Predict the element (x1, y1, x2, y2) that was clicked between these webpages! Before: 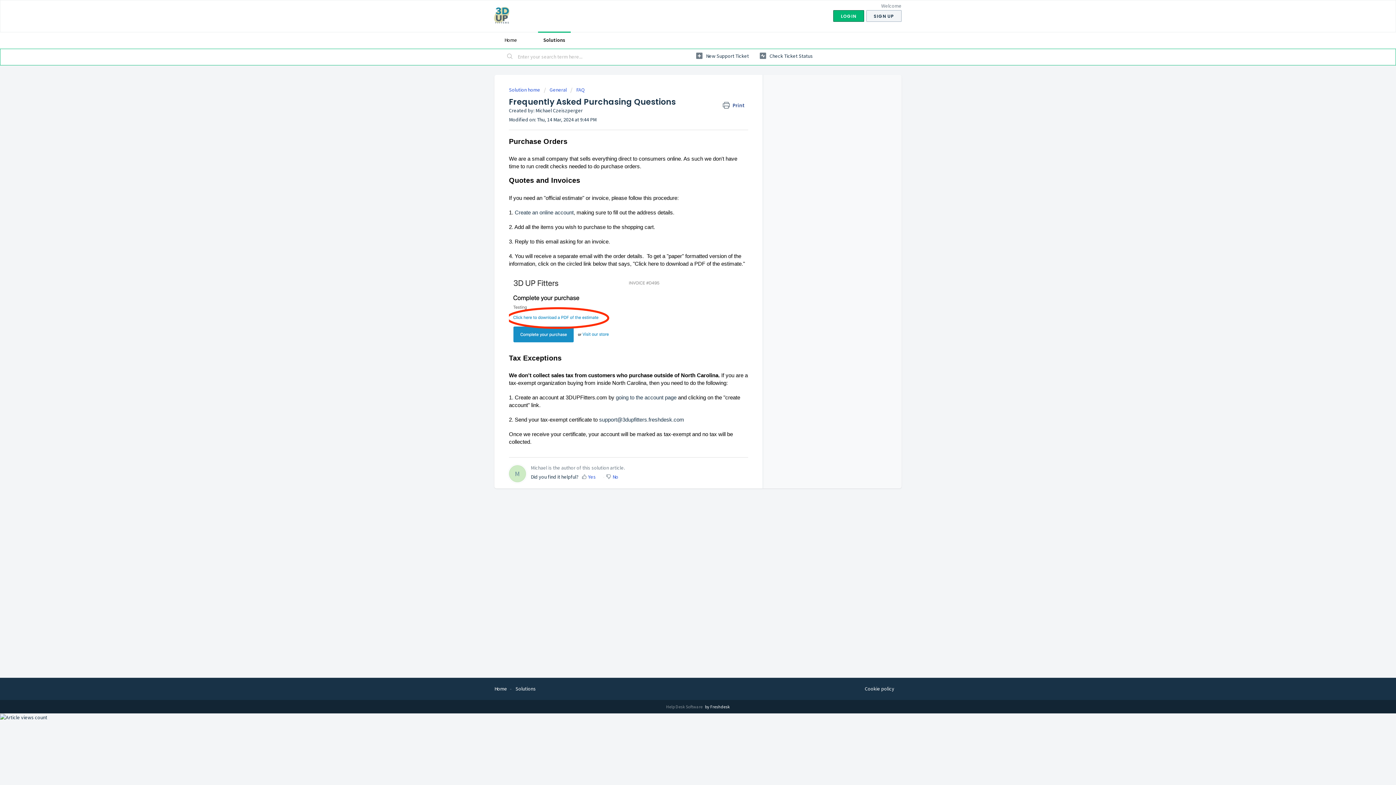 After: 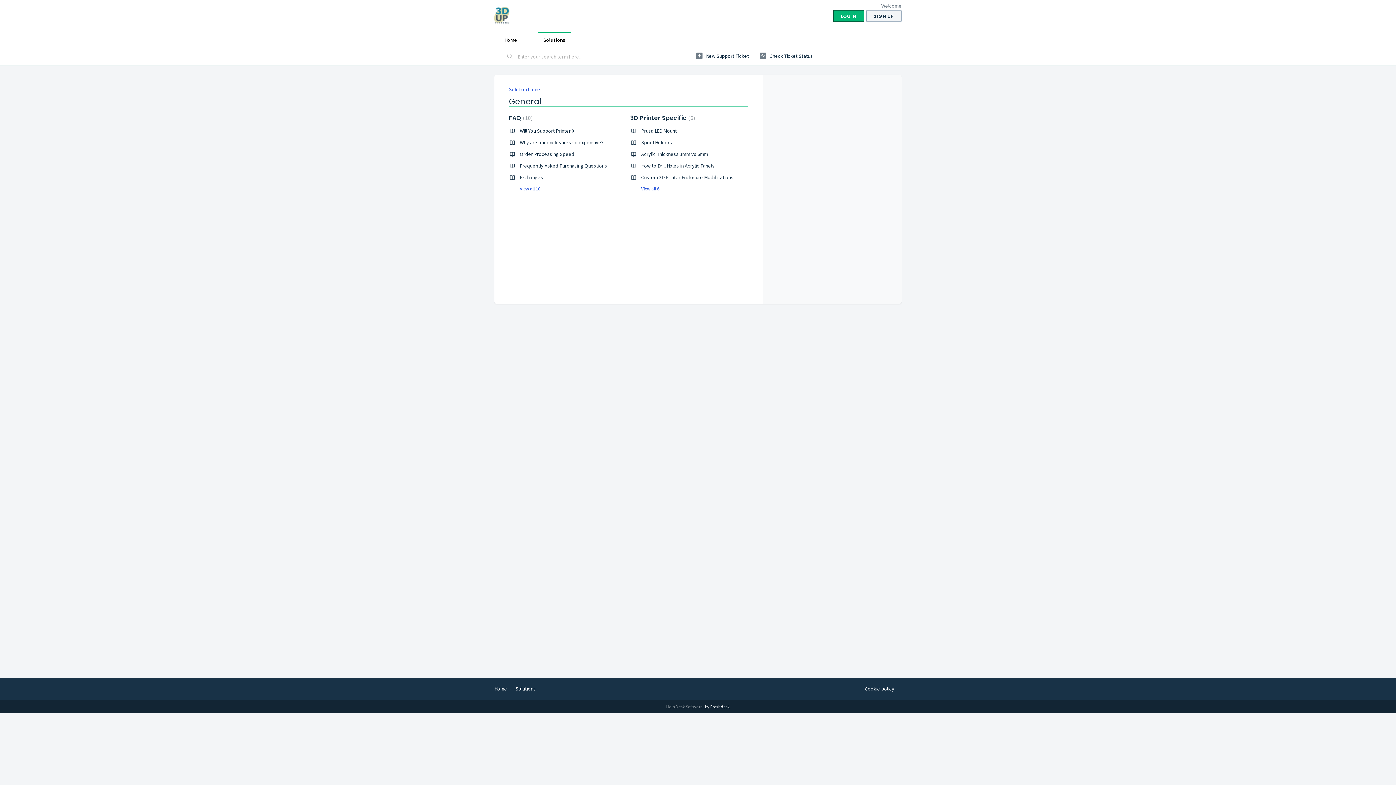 Action: label: General bbox: (544, 86, 566, 93)